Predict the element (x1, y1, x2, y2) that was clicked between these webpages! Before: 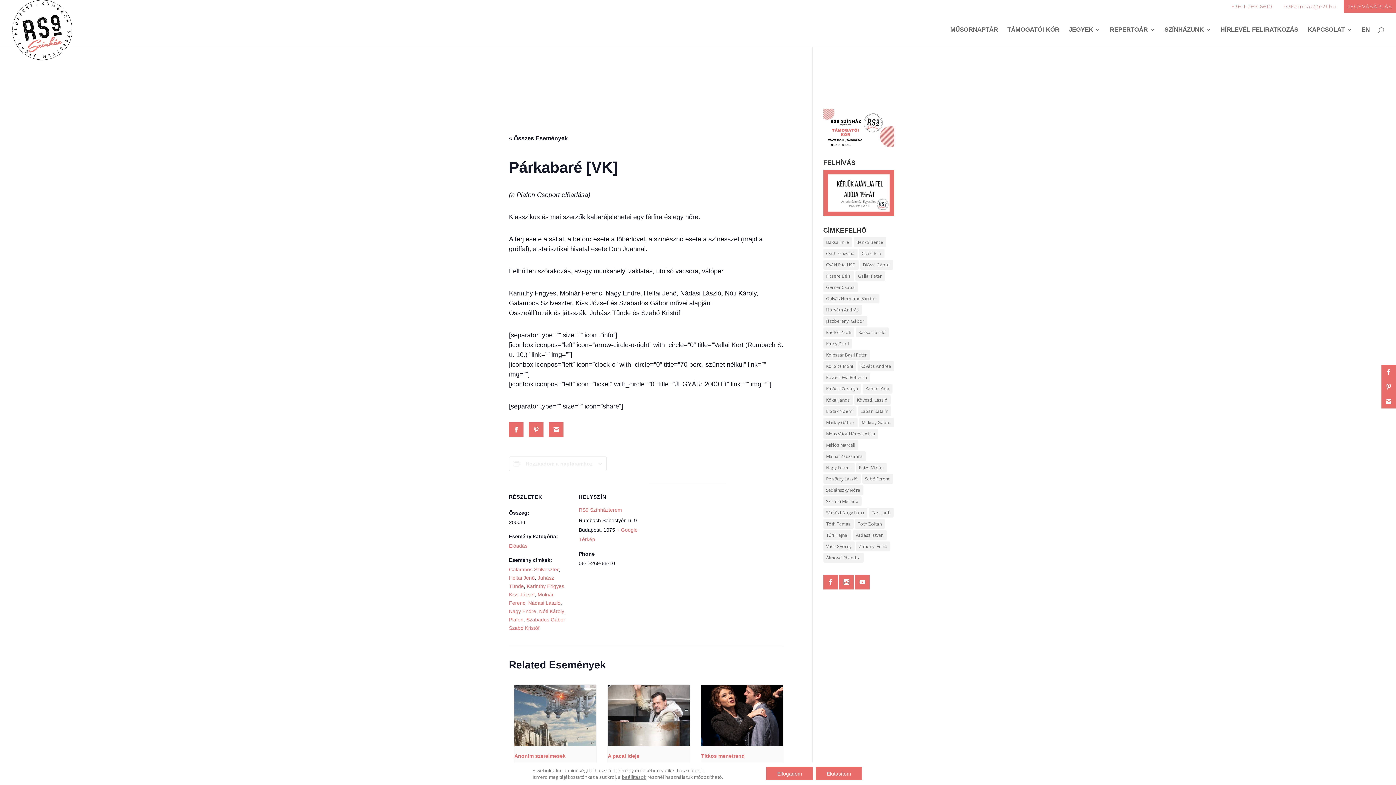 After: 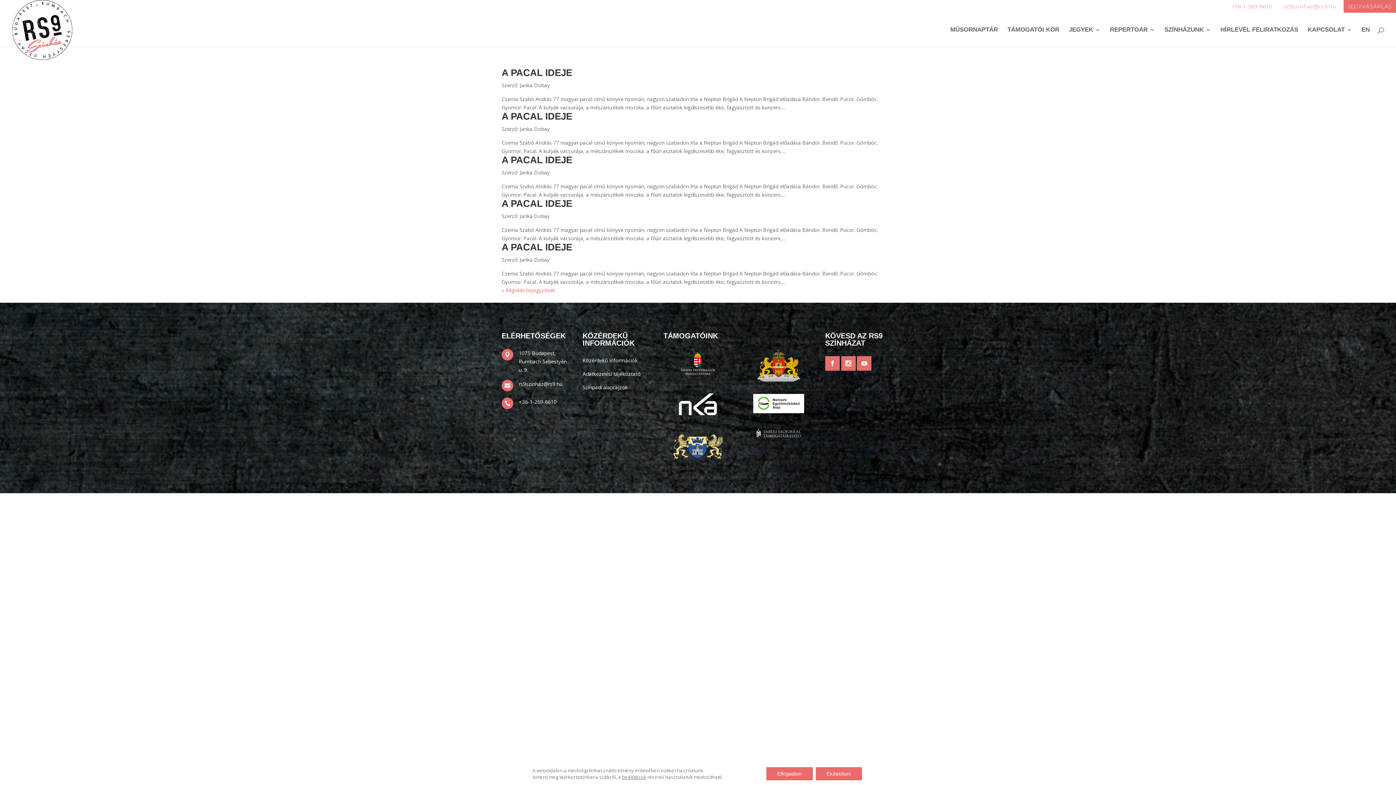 Action: bbox: (823, 237, 852, 247) label: Baksa Imre (242 elem)